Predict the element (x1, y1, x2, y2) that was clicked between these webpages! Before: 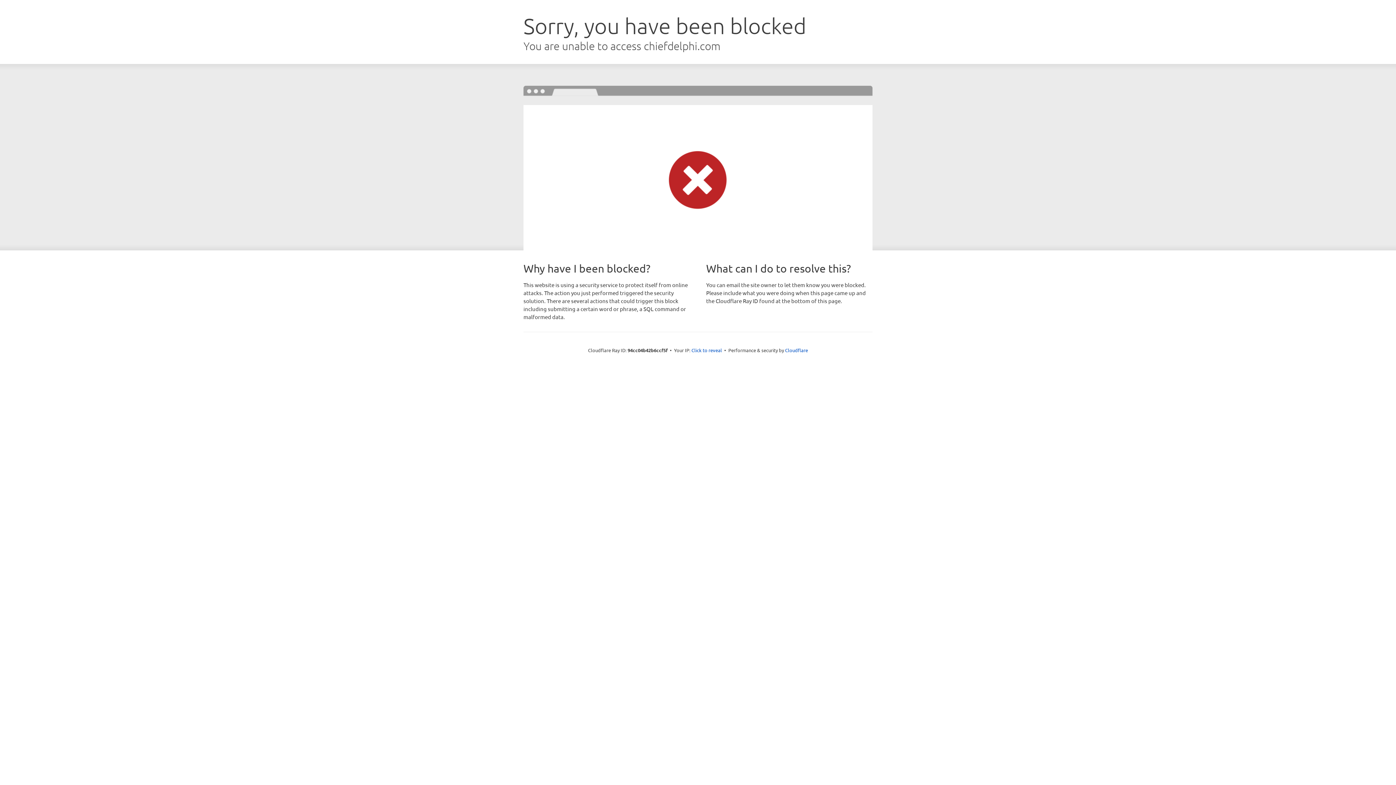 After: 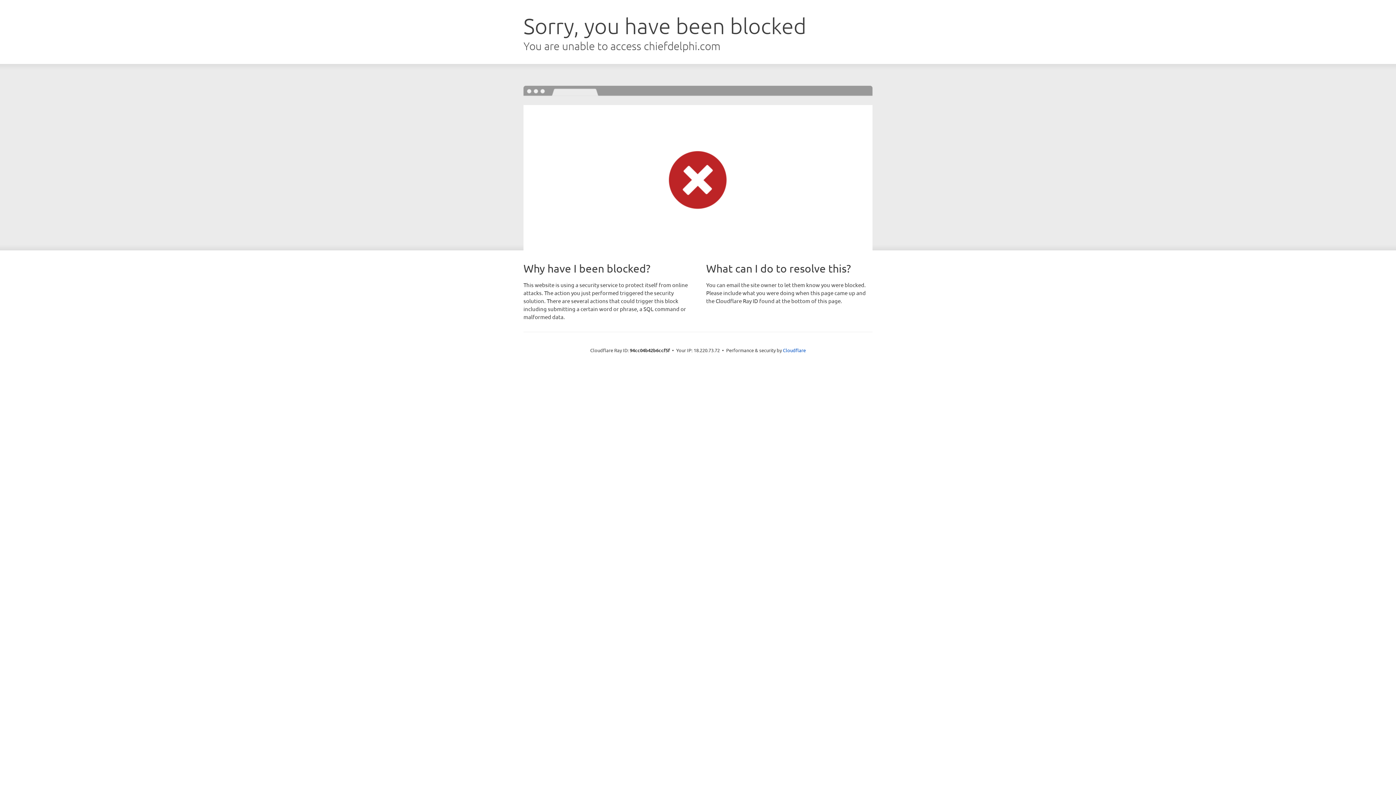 Action: label: Click to reveal bbox: (691, 346, 722, 353)